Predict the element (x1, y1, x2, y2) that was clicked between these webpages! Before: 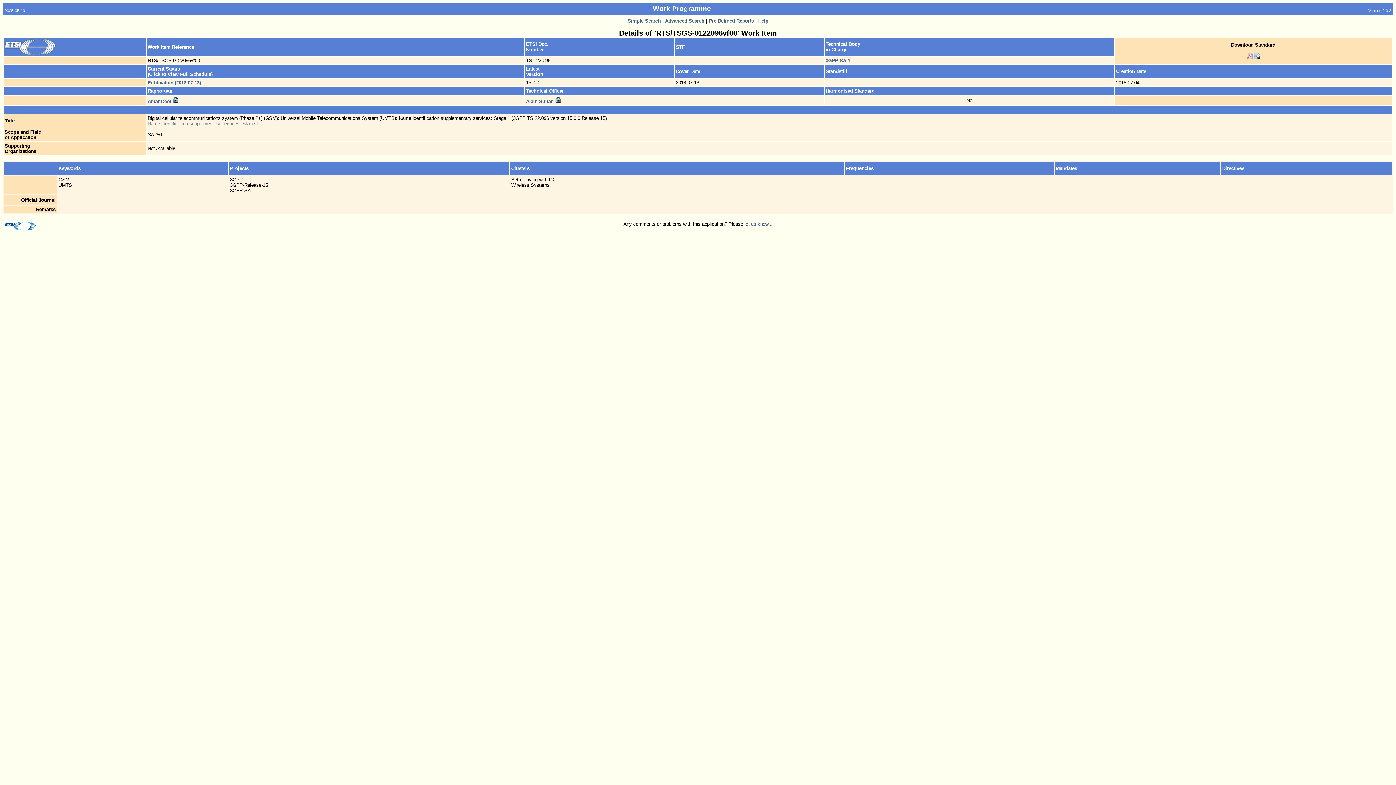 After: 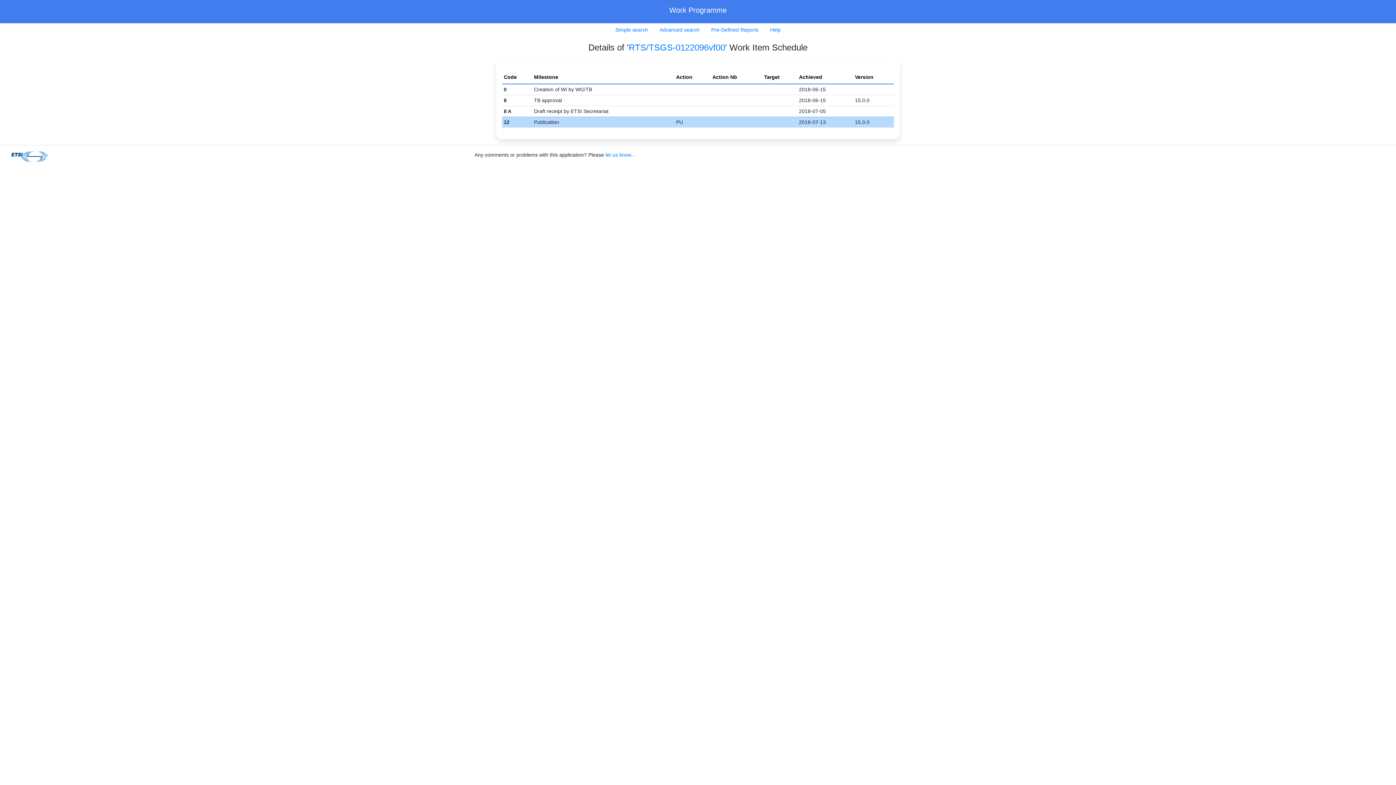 Action: label: Publication (2018-07-13) bbox: (147, 80, 201, 85)